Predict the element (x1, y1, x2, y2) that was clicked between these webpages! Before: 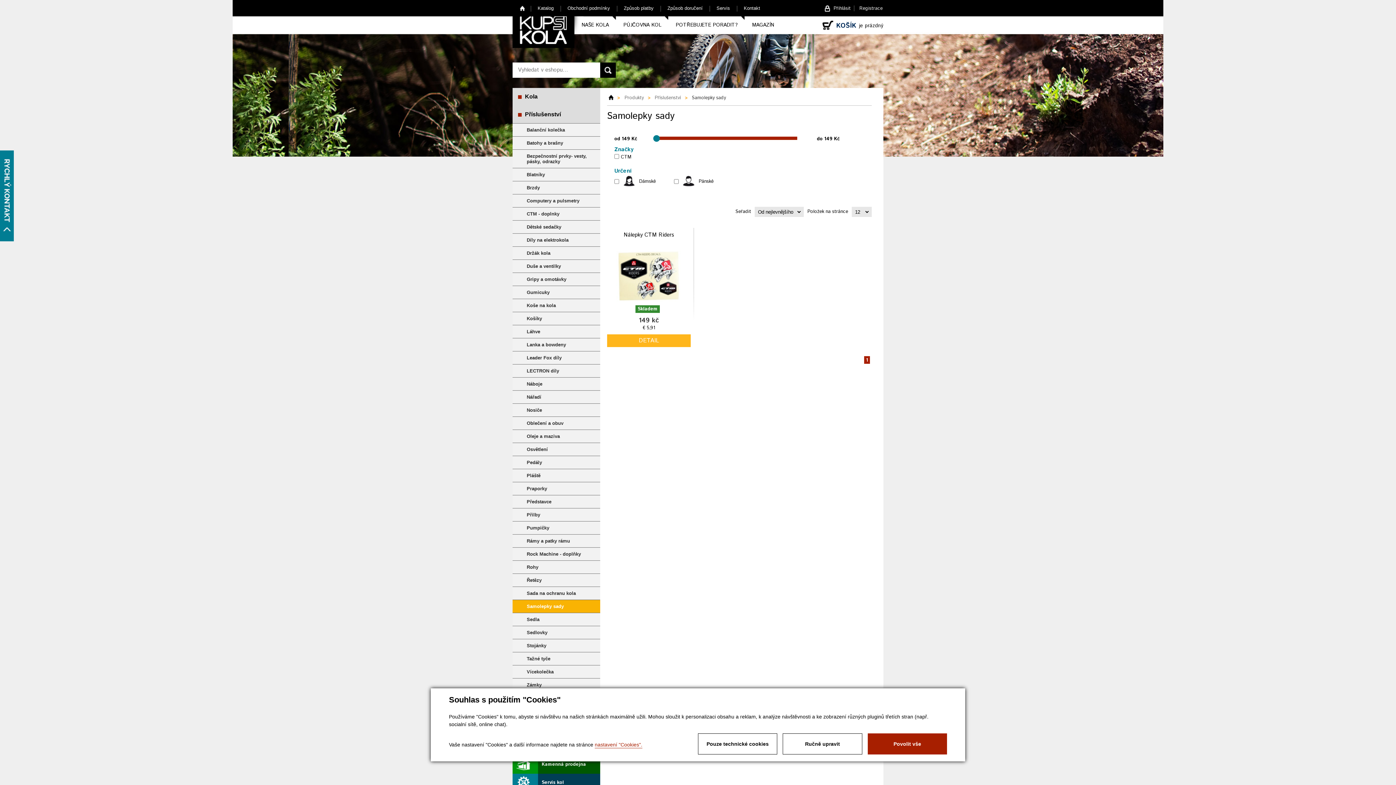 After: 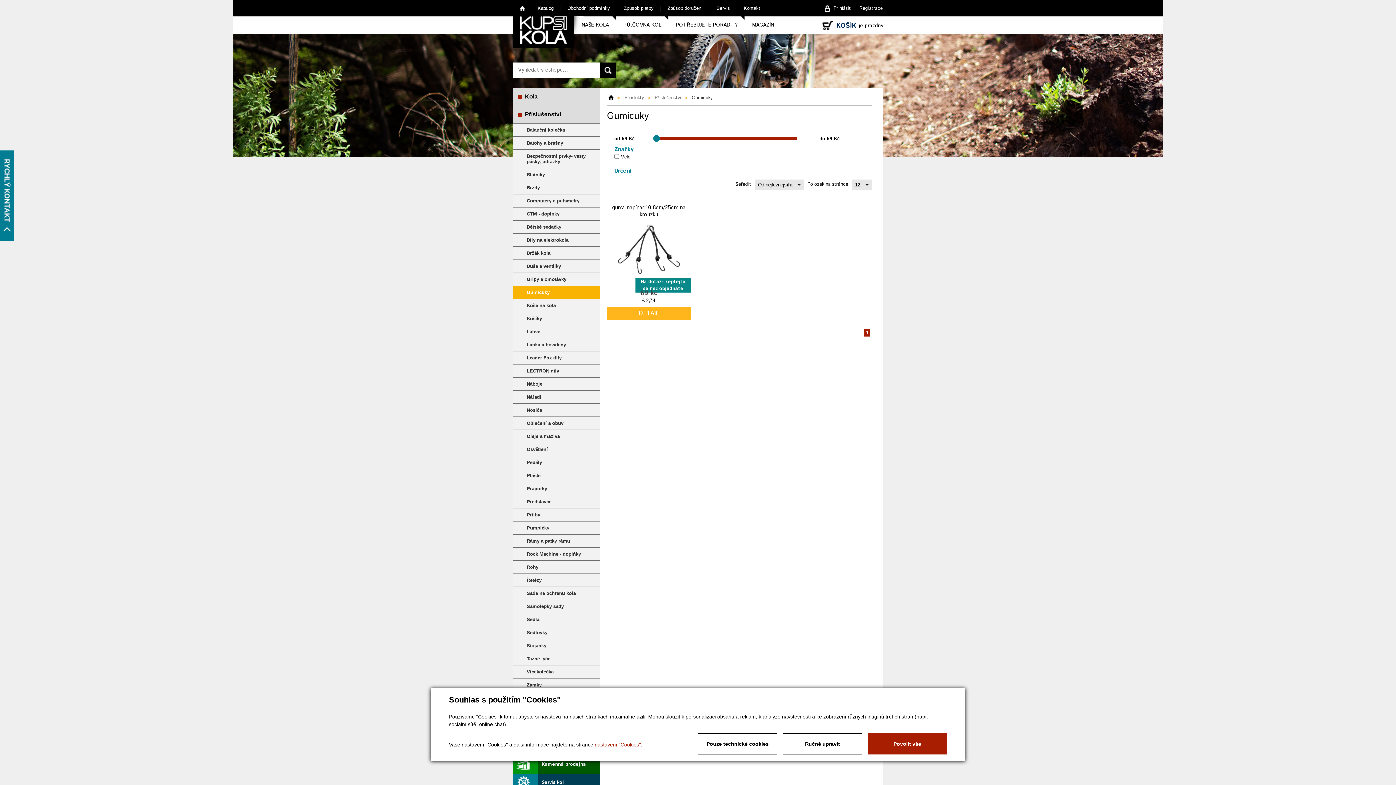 Action: label: Gumicuky bbox: (512, 286, 600, 299)